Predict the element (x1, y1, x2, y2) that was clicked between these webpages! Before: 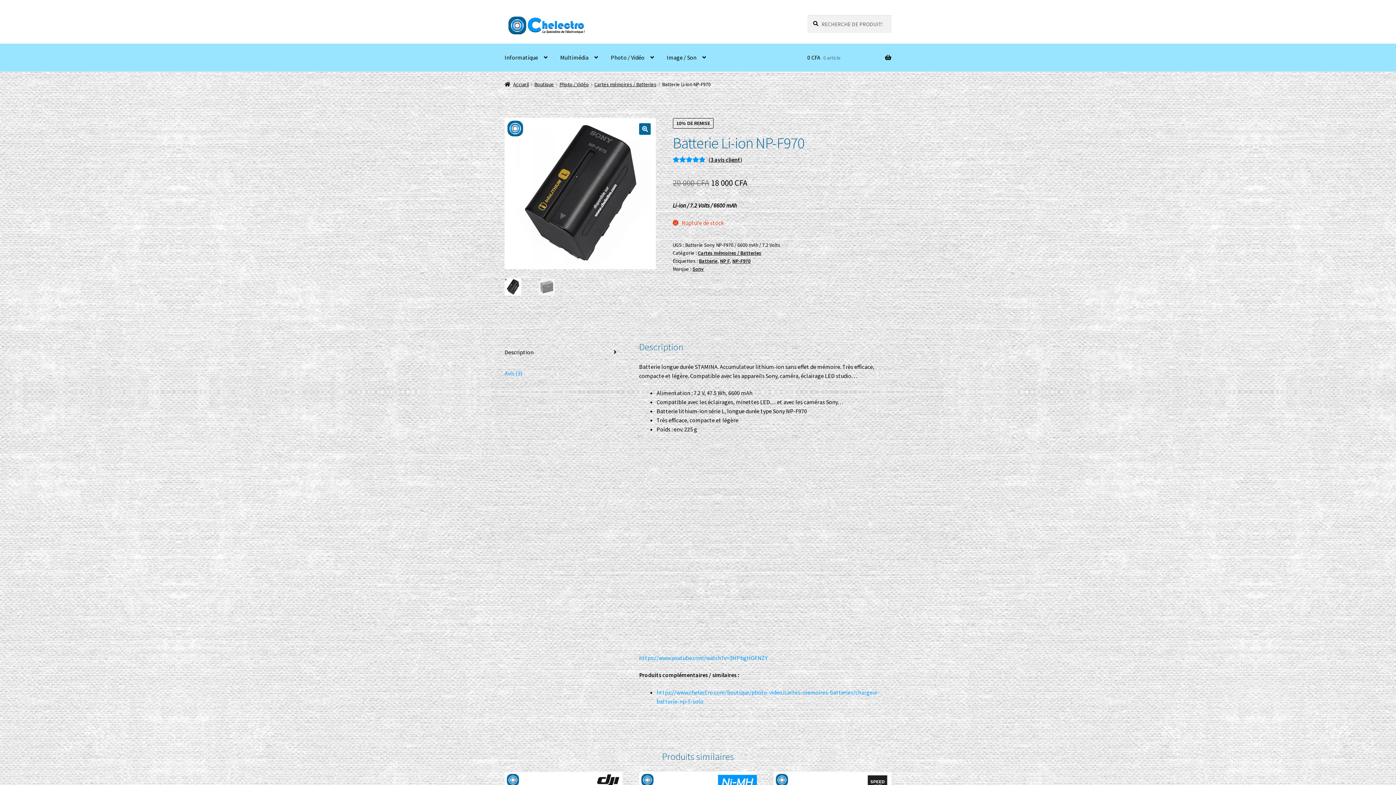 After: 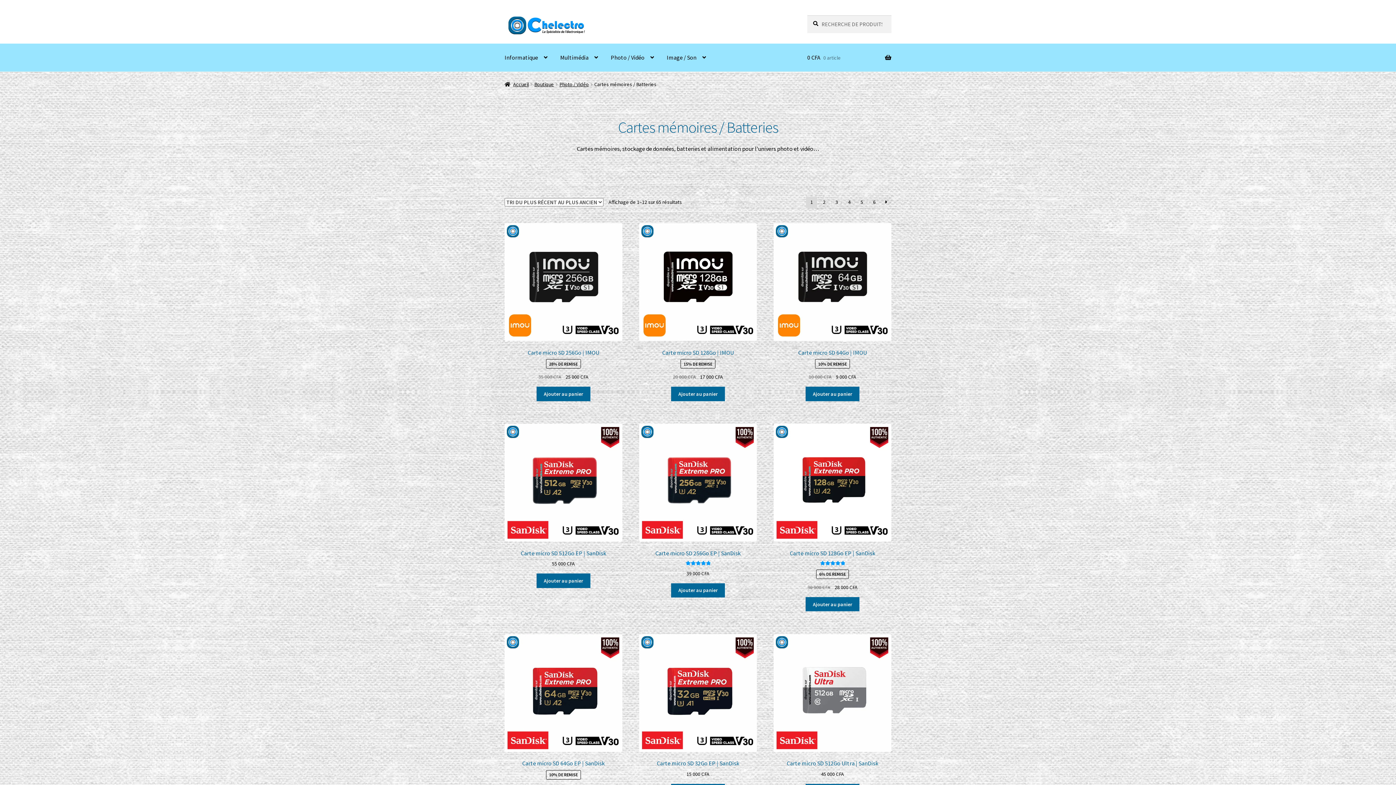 Action: label: Cartes mémoires / Batteries bbox: (594, 80, 656, 87)